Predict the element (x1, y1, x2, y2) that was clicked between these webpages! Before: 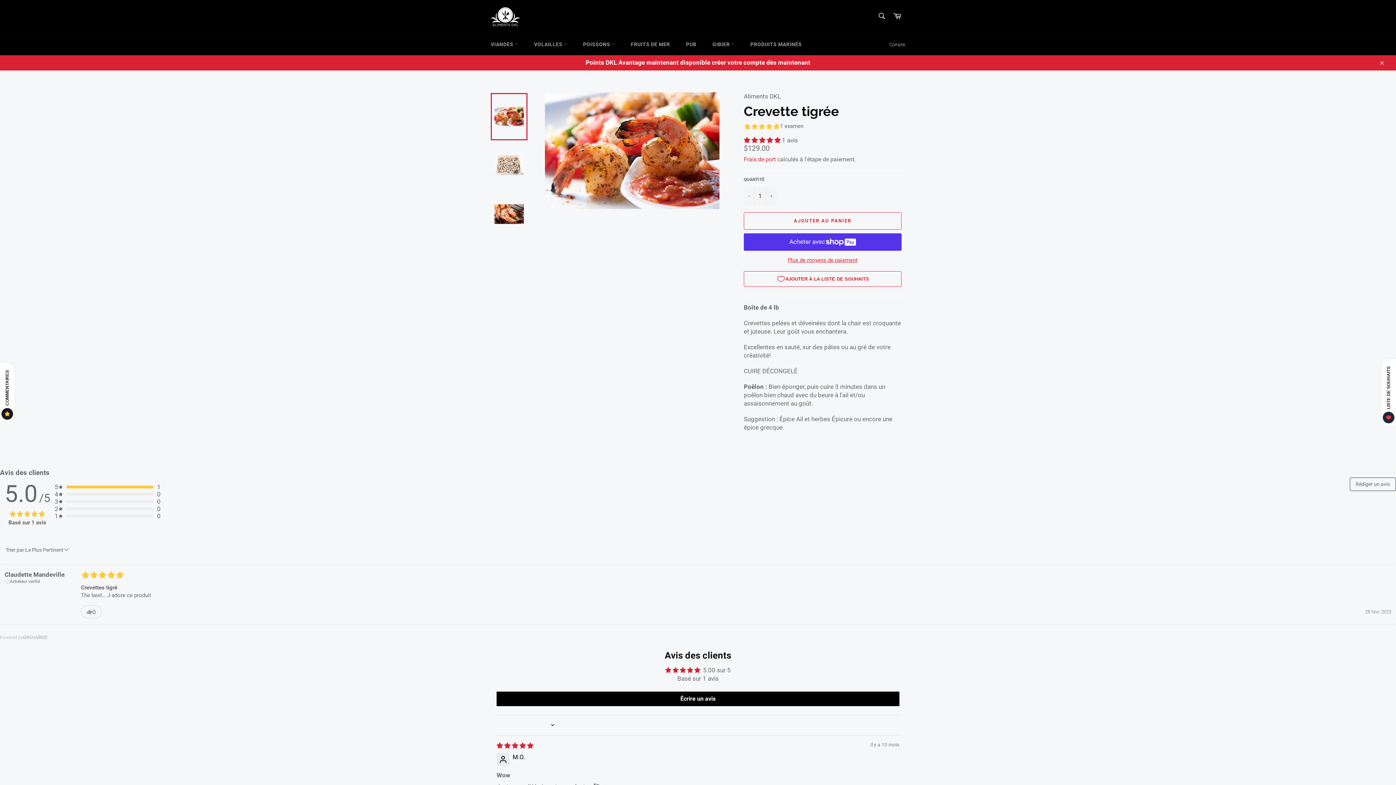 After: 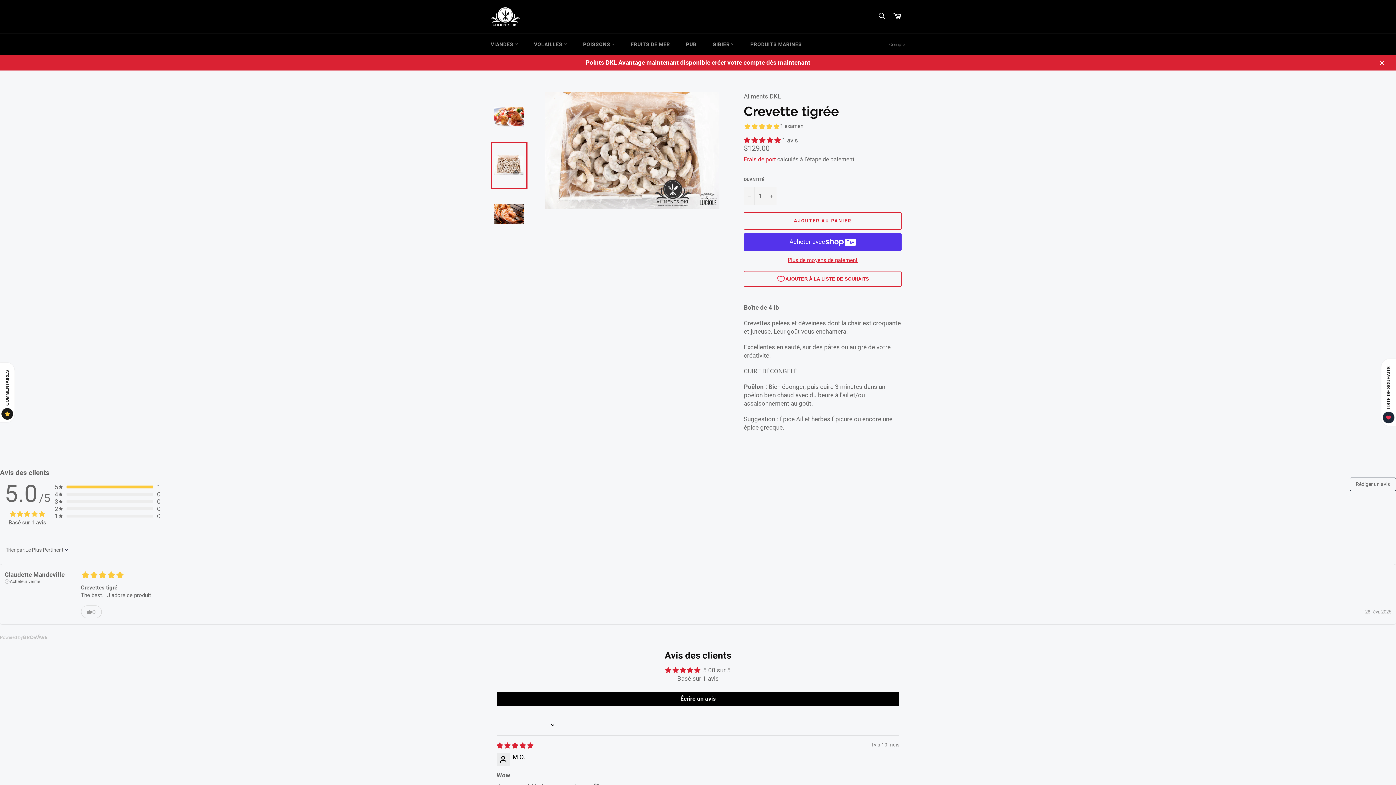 Action: bbox: (490, 141, 527, 189)